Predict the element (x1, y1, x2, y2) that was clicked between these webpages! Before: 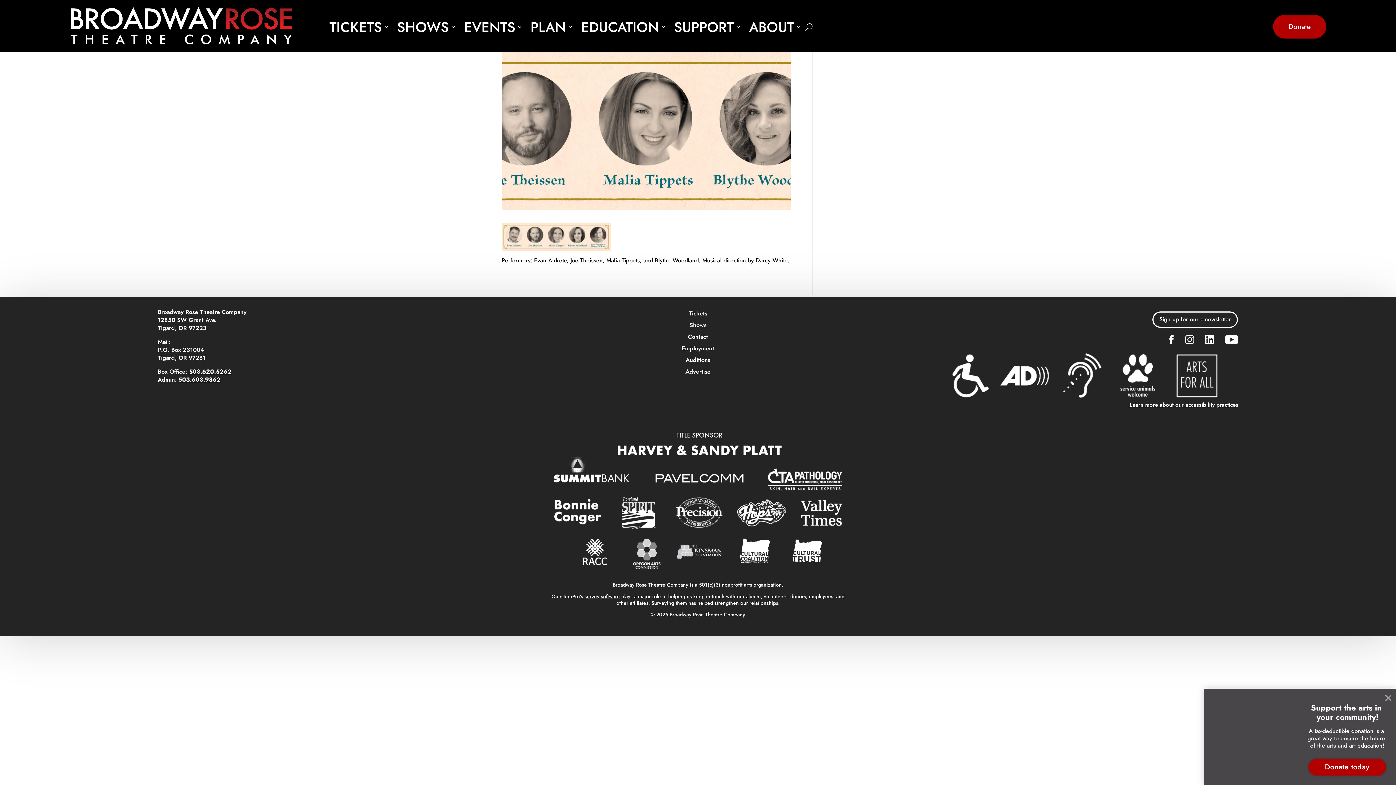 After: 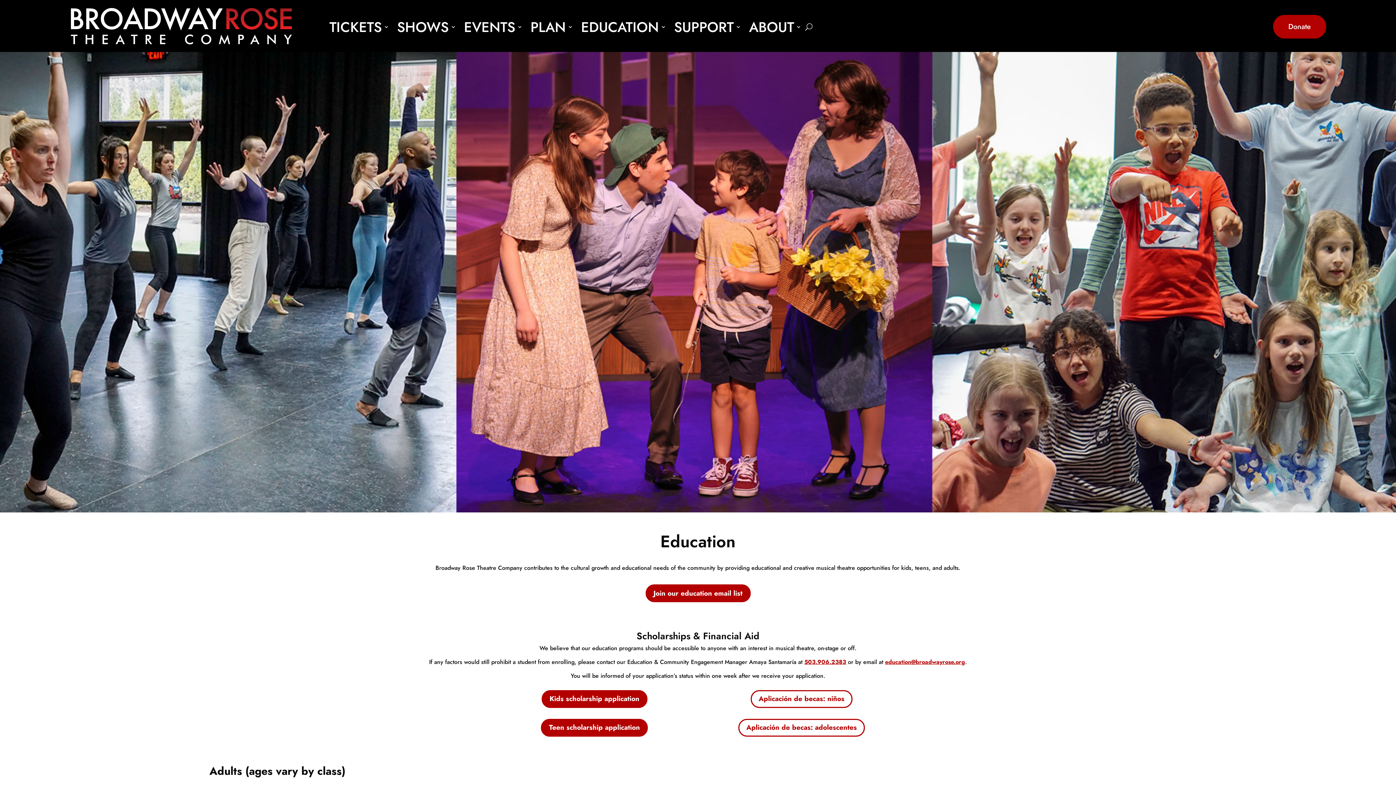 Action: label: EDUCATION bbox: (581, 18, 666, 38)